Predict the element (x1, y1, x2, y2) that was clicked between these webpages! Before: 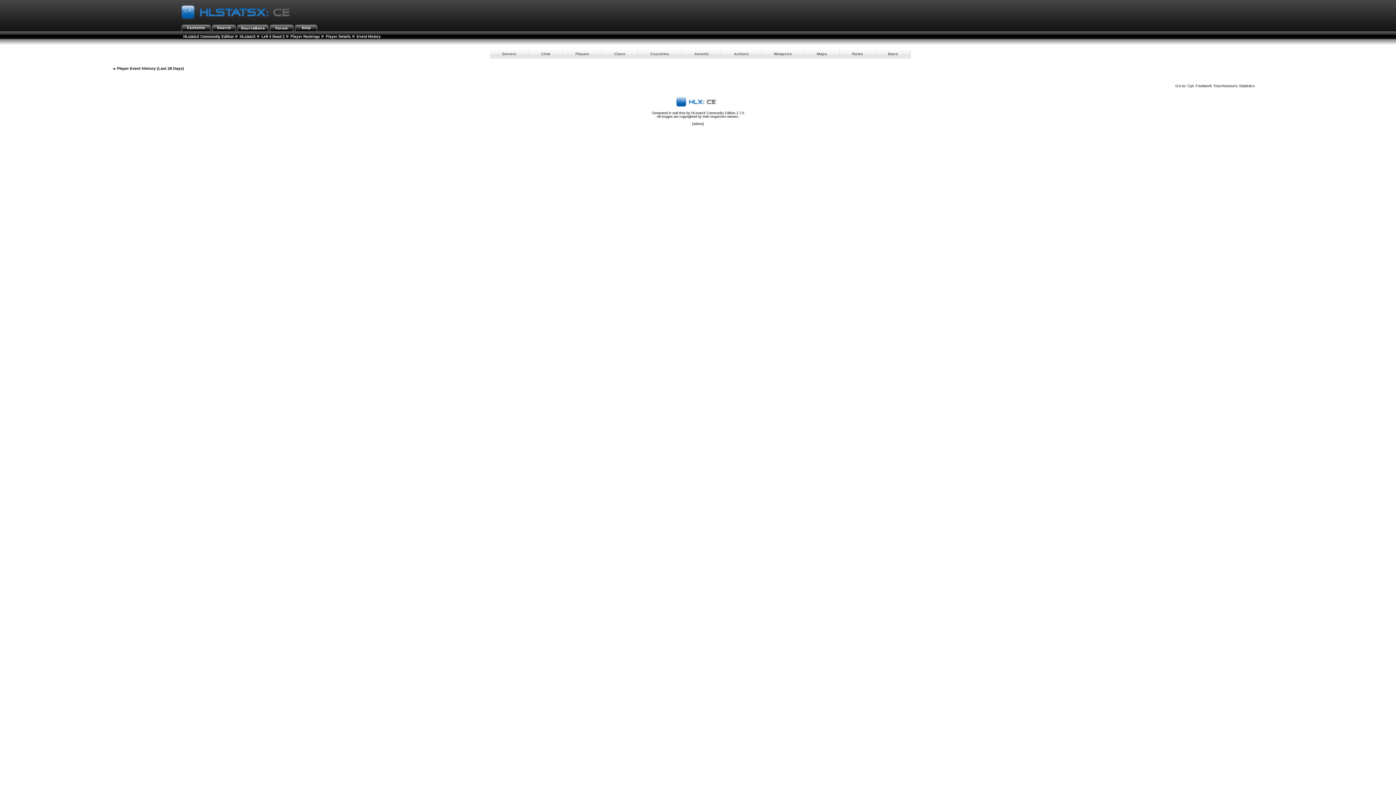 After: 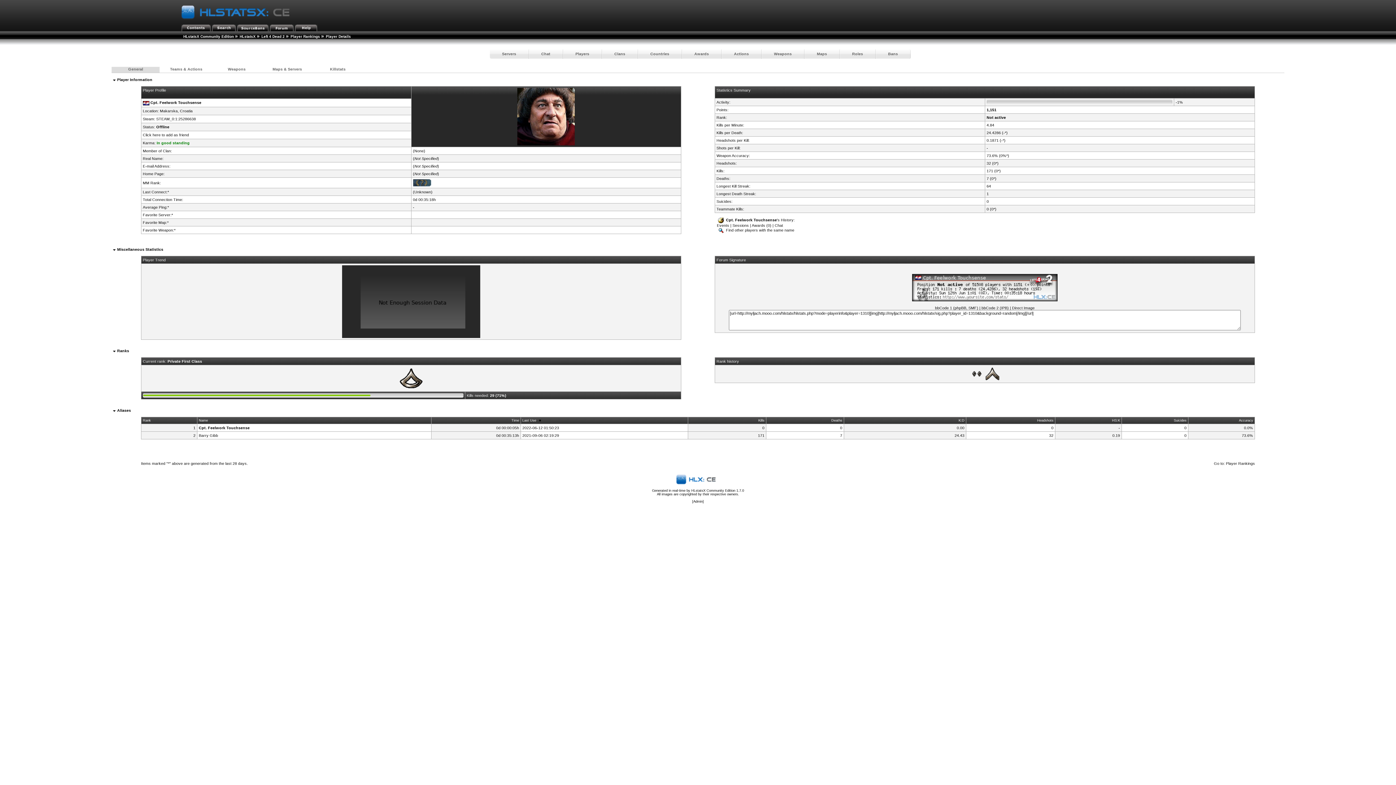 Action: label: Player Details bbox: (325, 34, 350, 38)